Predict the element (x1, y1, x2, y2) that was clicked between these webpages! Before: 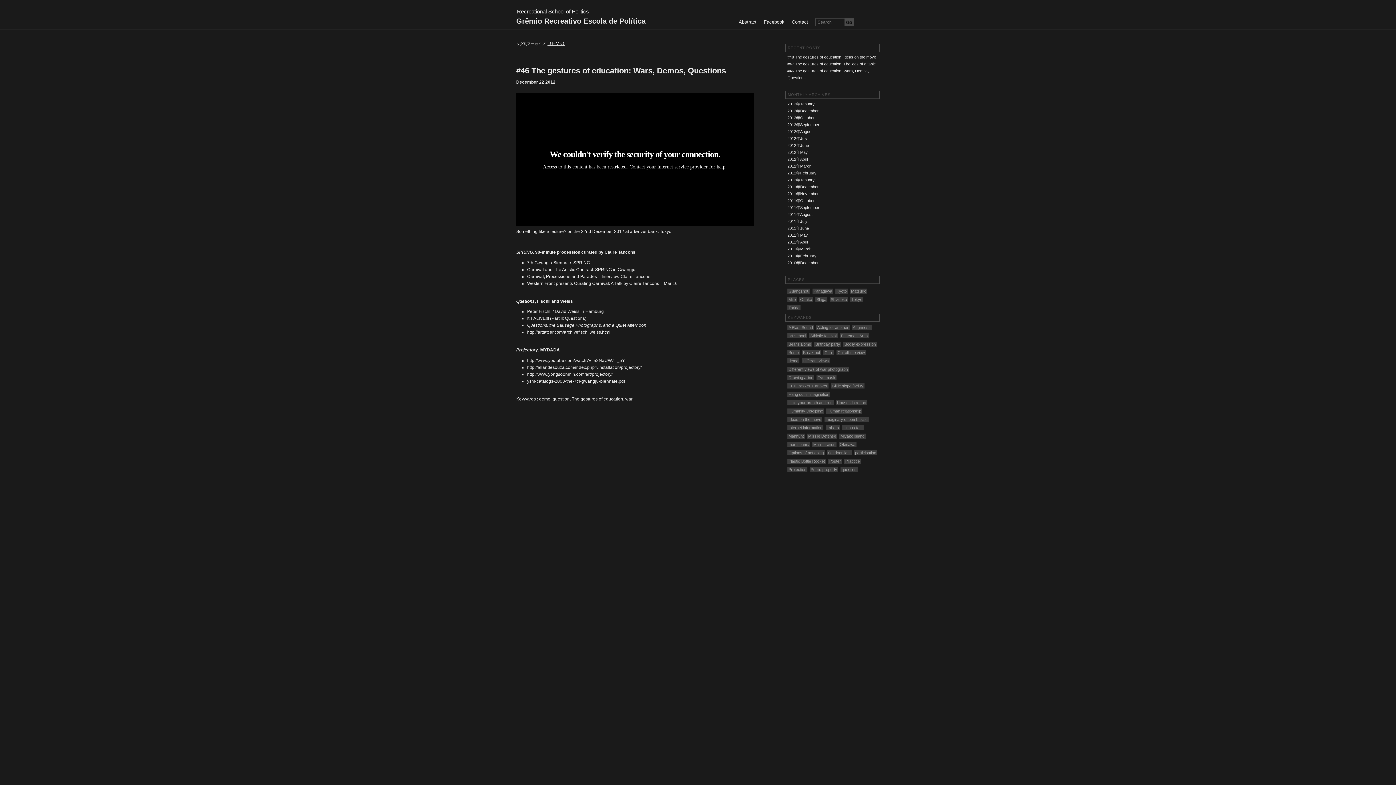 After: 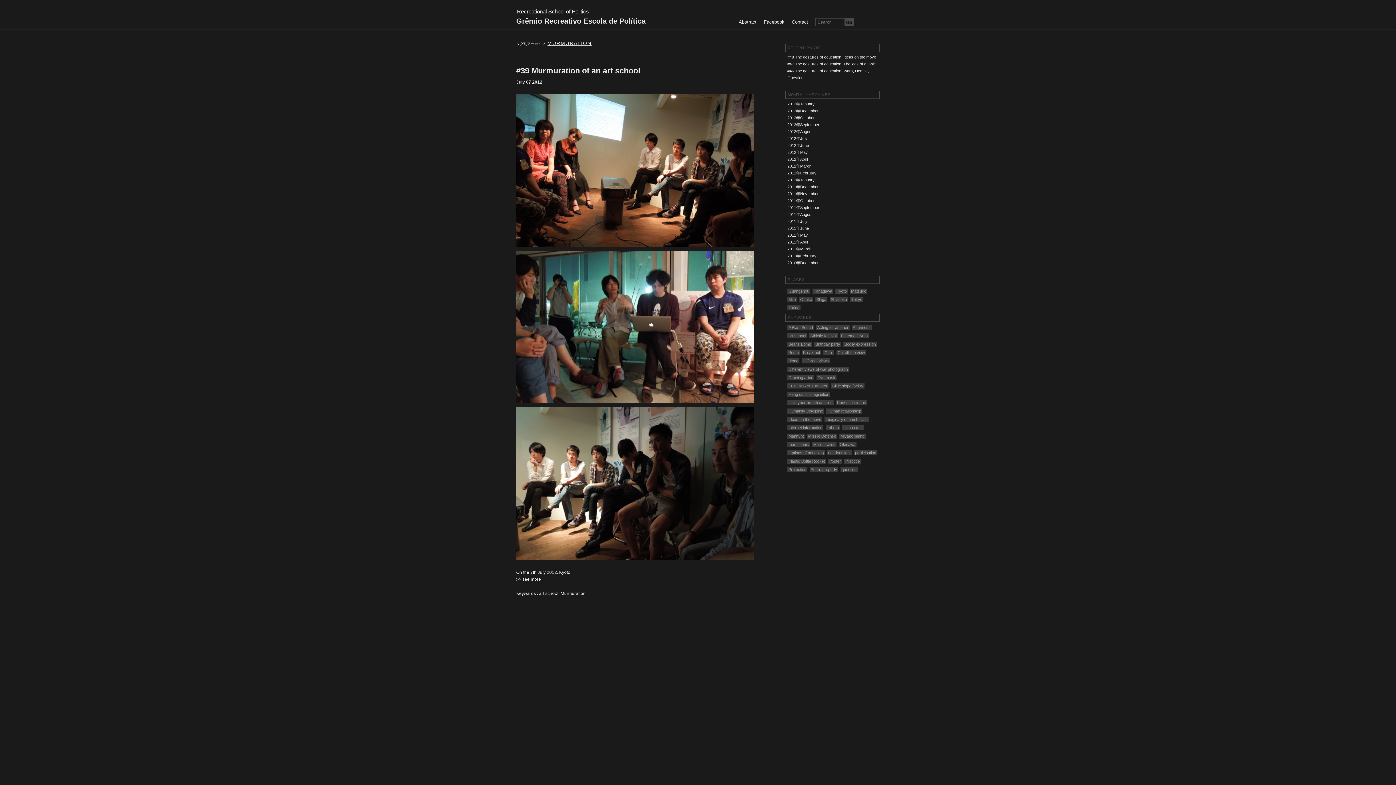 Action: label: Murmuration bbox: (812, 442, 836, 447)